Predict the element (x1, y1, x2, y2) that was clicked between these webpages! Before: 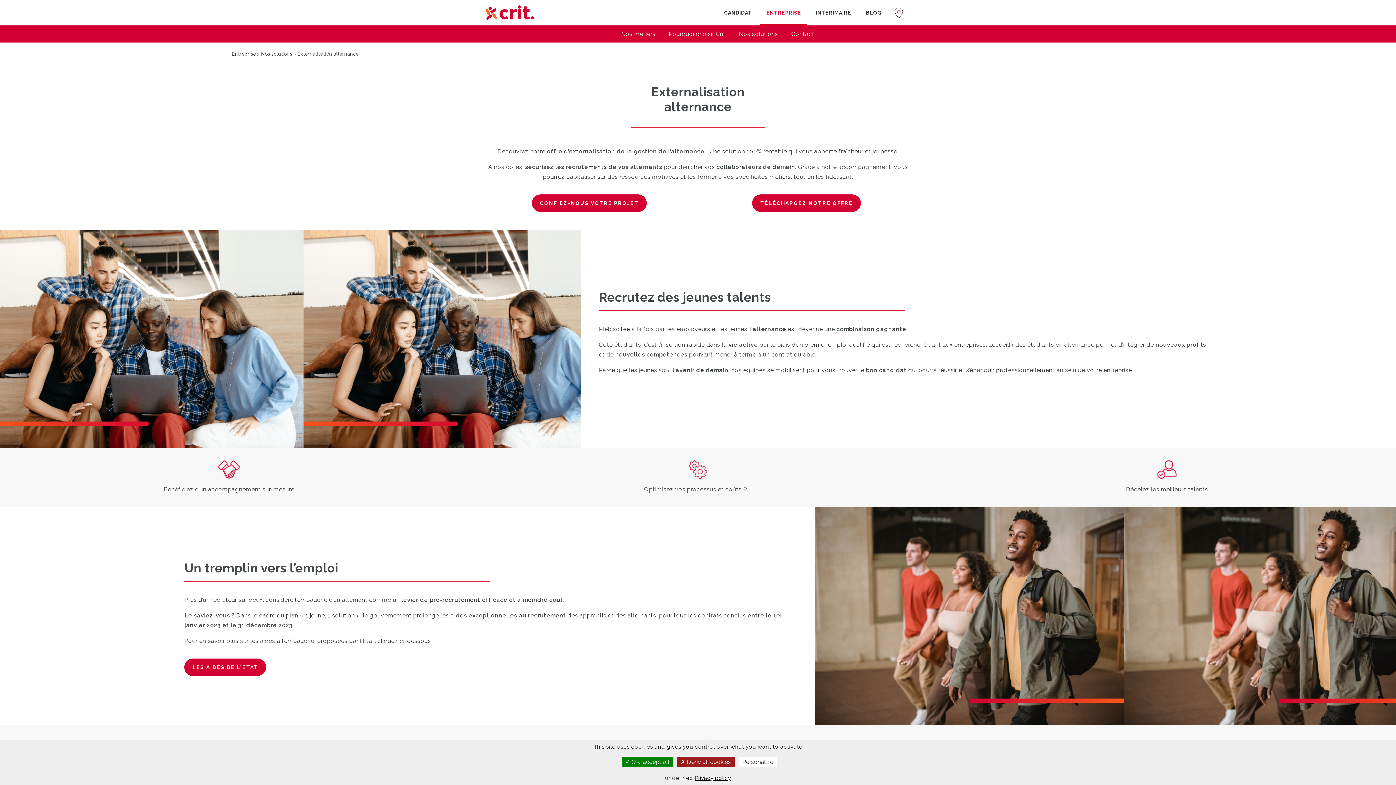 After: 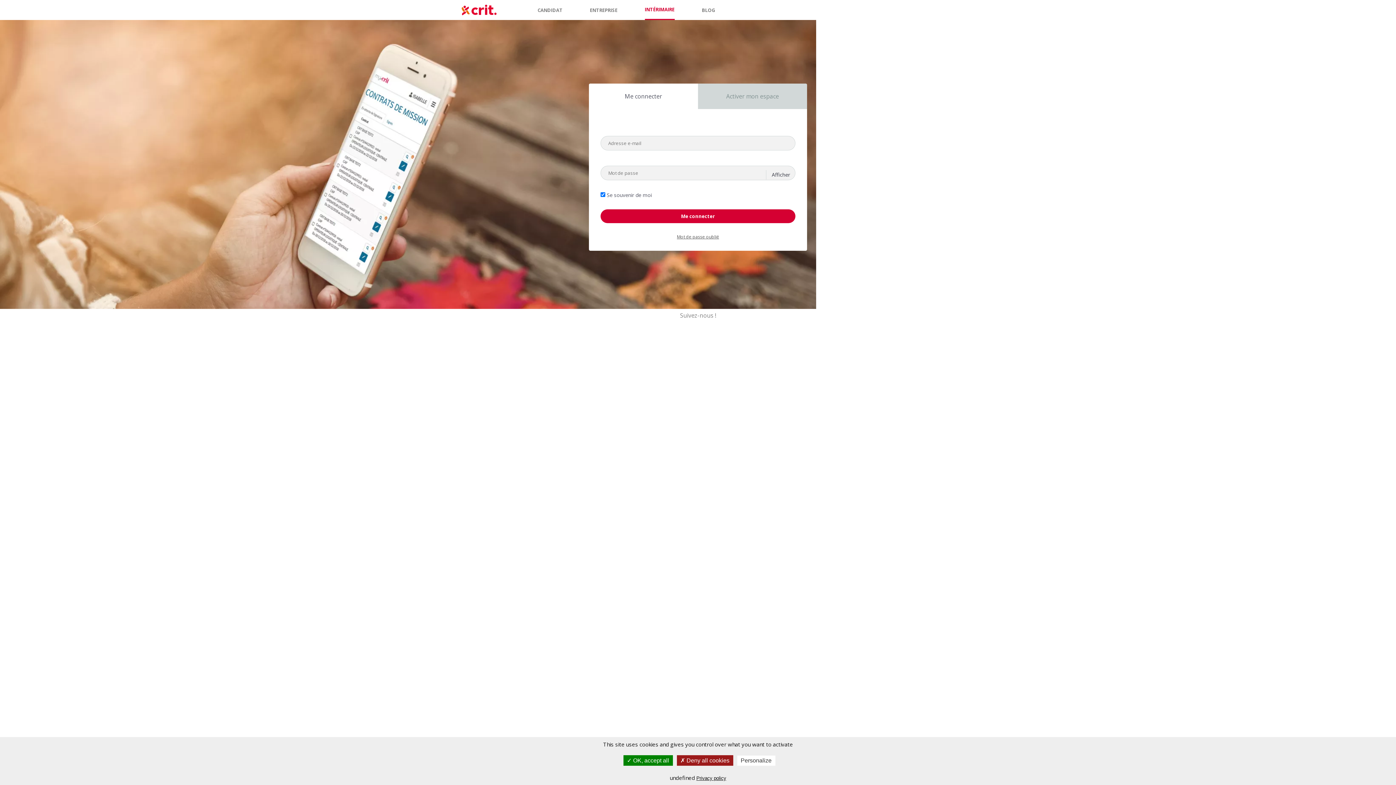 Action: label: INTÉRIMAIRE bbox: (809, 0, 857, 25)